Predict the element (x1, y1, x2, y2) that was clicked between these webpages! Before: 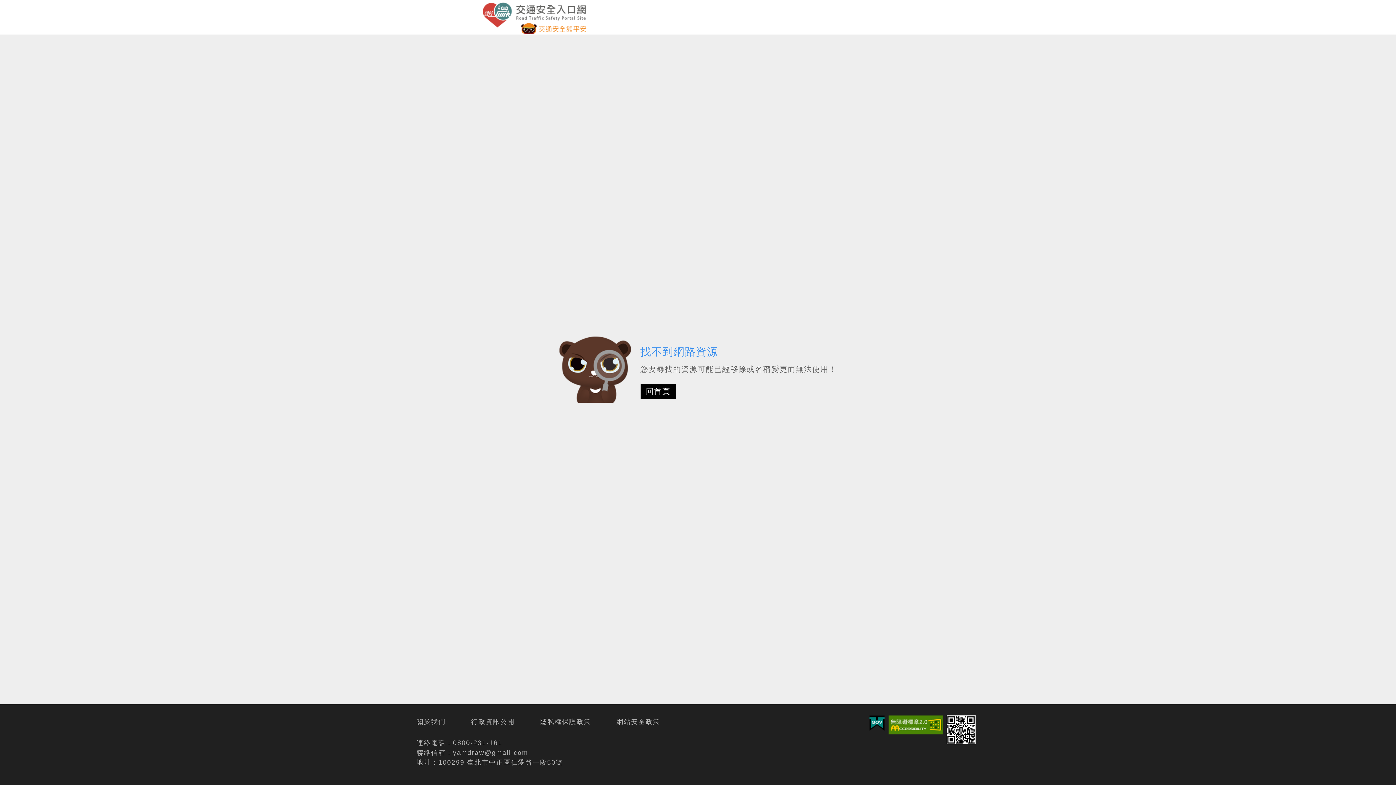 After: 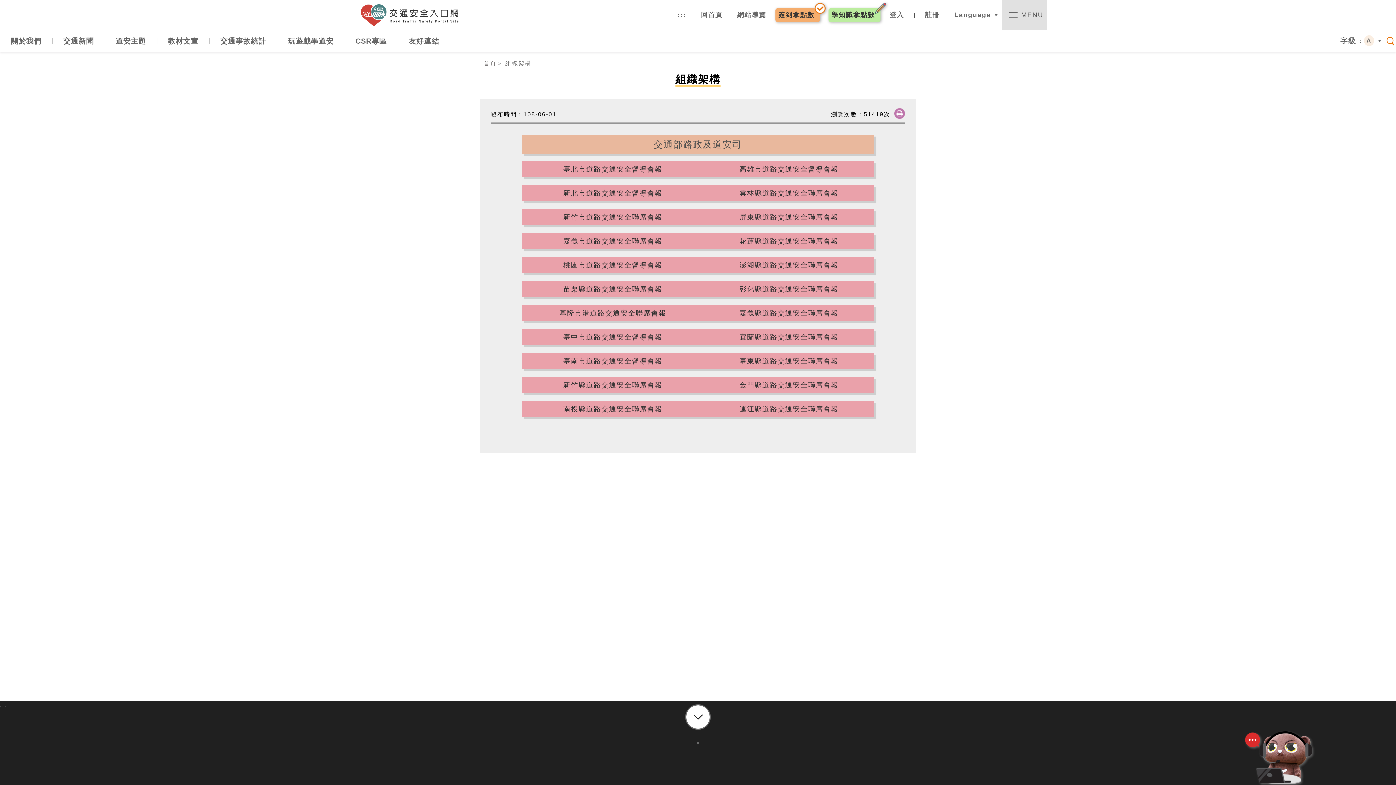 Action: bbox: (414, 715, 447, 729) label: 關於我們